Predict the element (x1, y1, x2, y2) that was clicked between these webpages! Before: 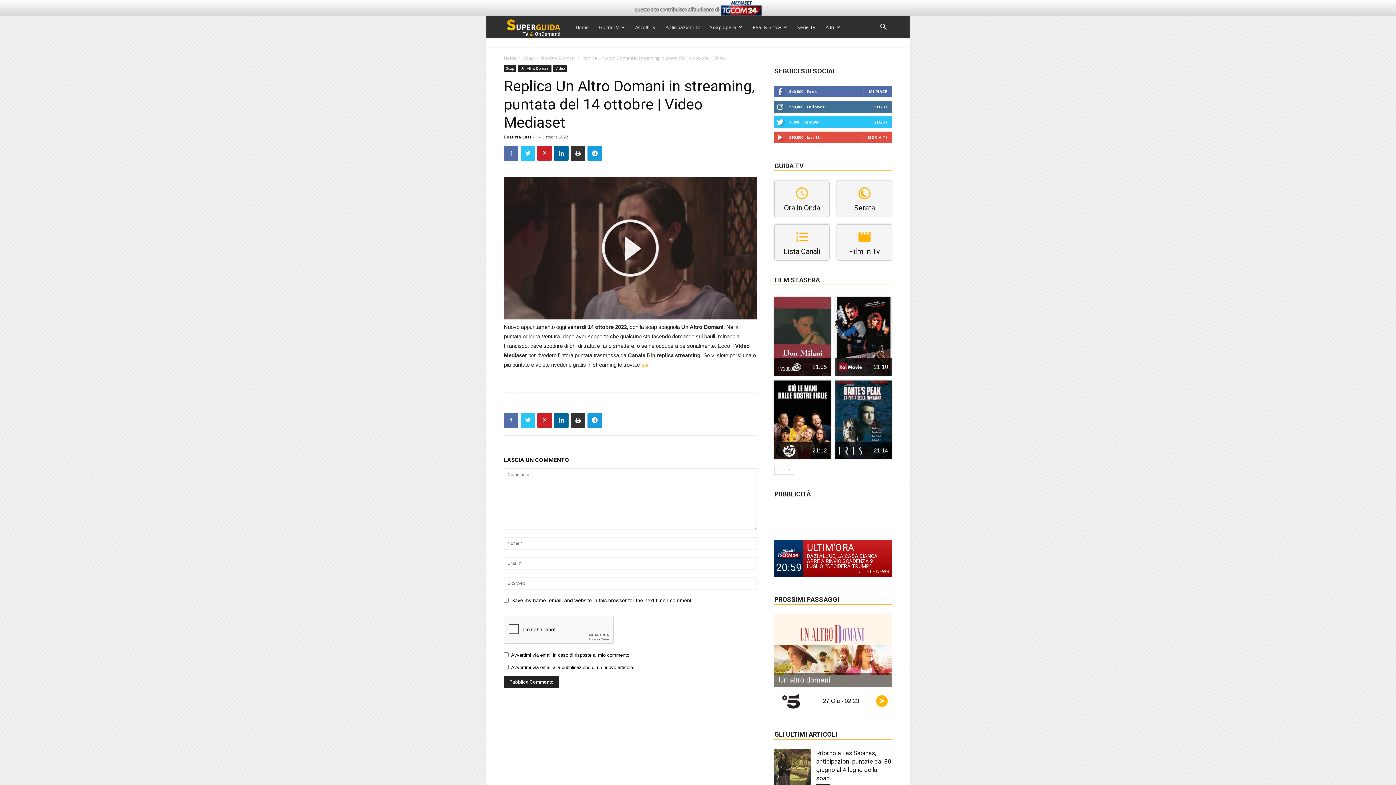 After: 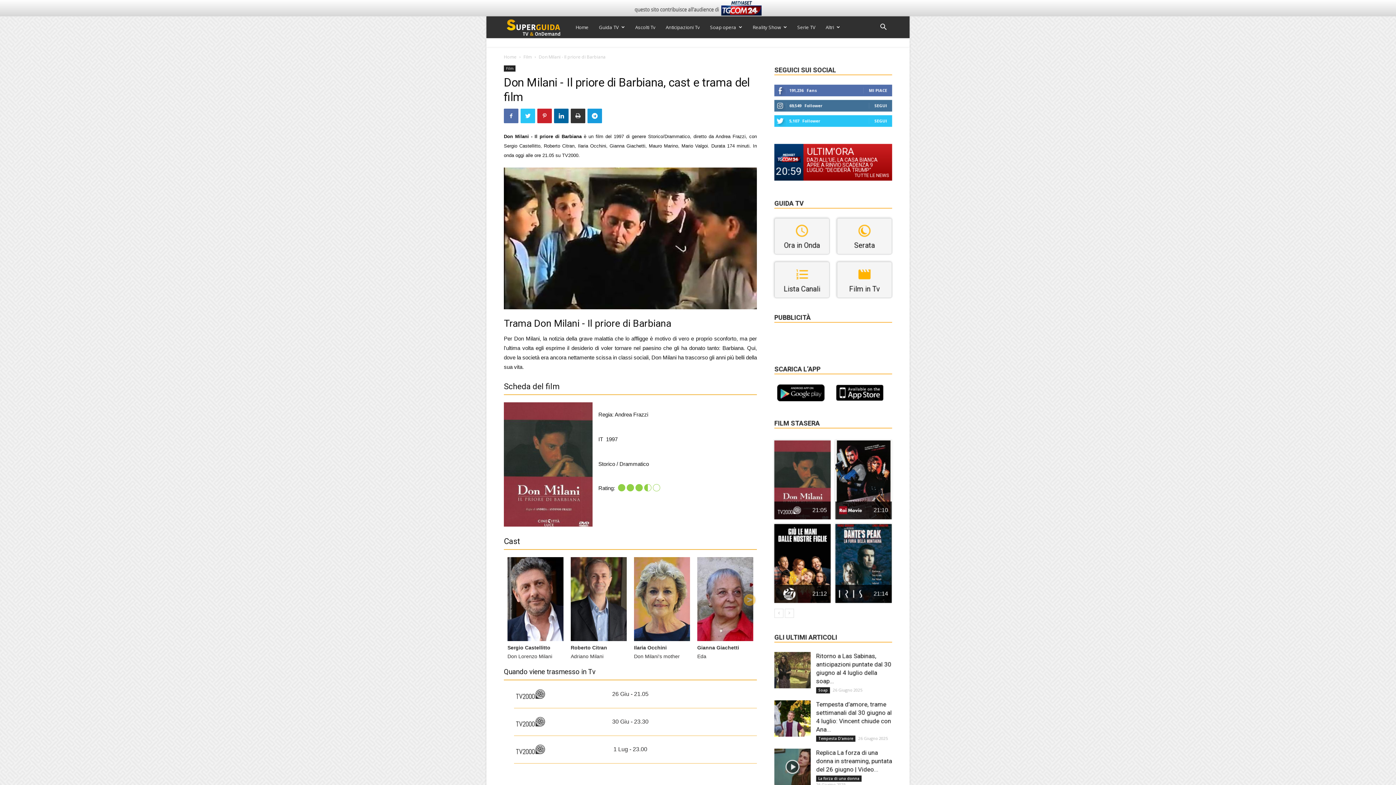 Action: bbox: (774, 297, 830, 376) label: 	21:05